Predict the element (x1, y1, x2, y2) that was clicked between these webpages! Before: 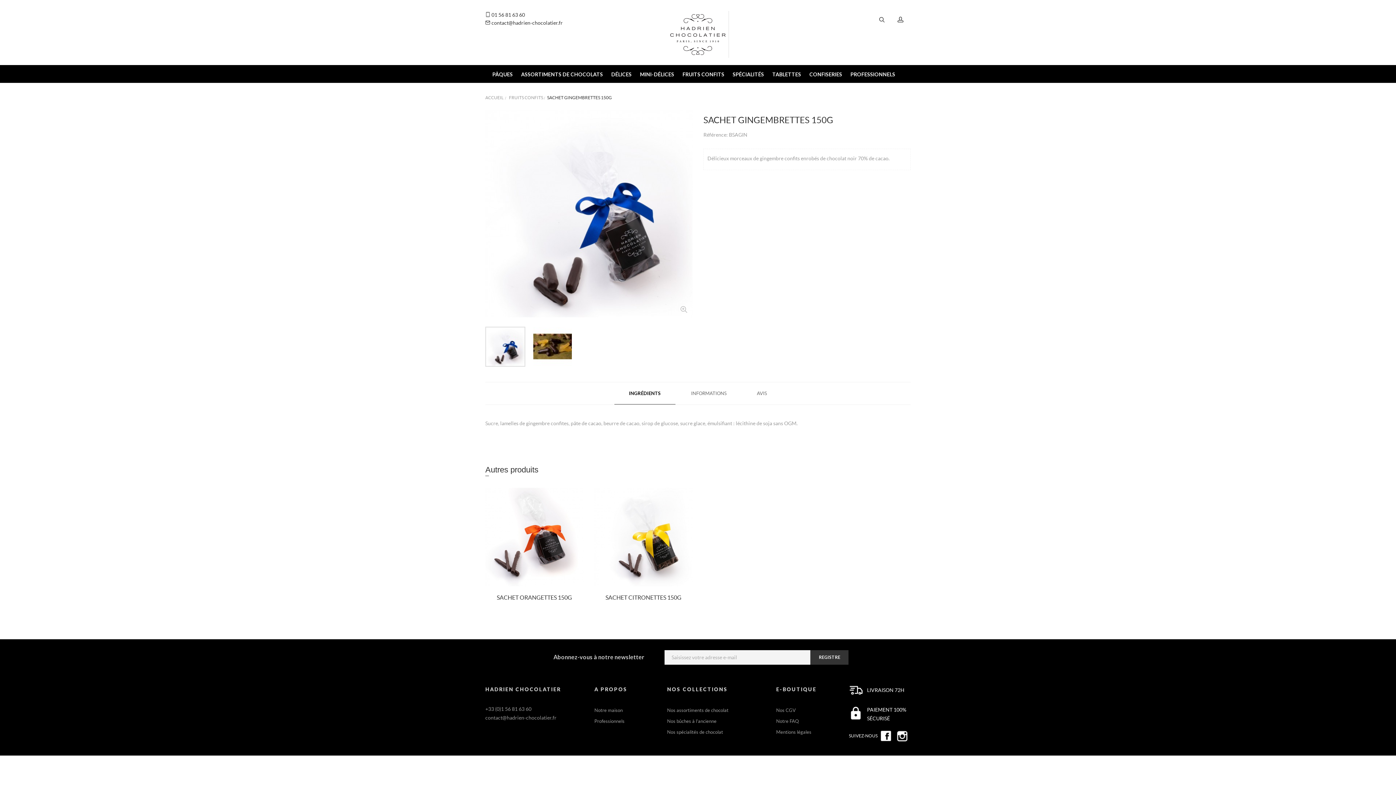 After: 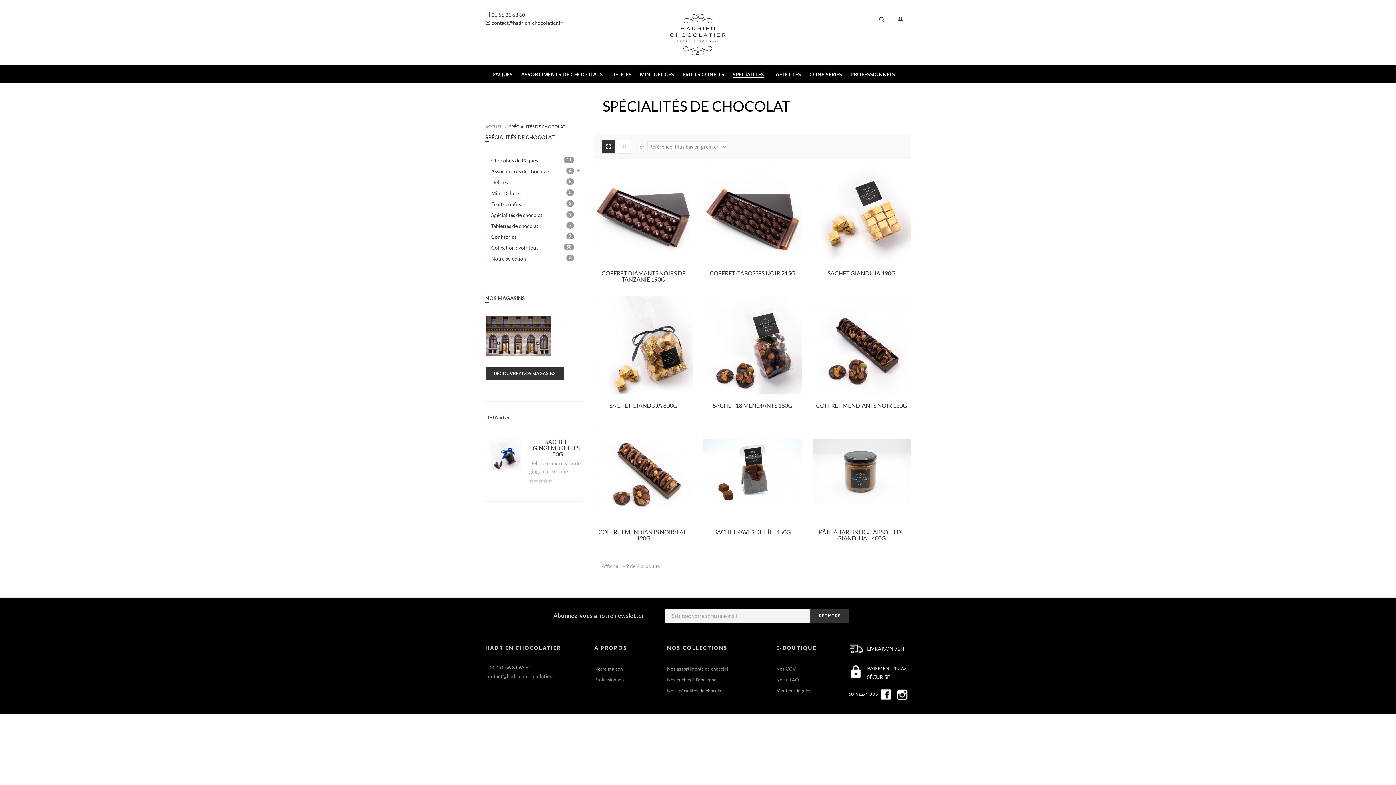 Action: bbox: (732, 65, 772, 87) label: SPÉCIALITÉS